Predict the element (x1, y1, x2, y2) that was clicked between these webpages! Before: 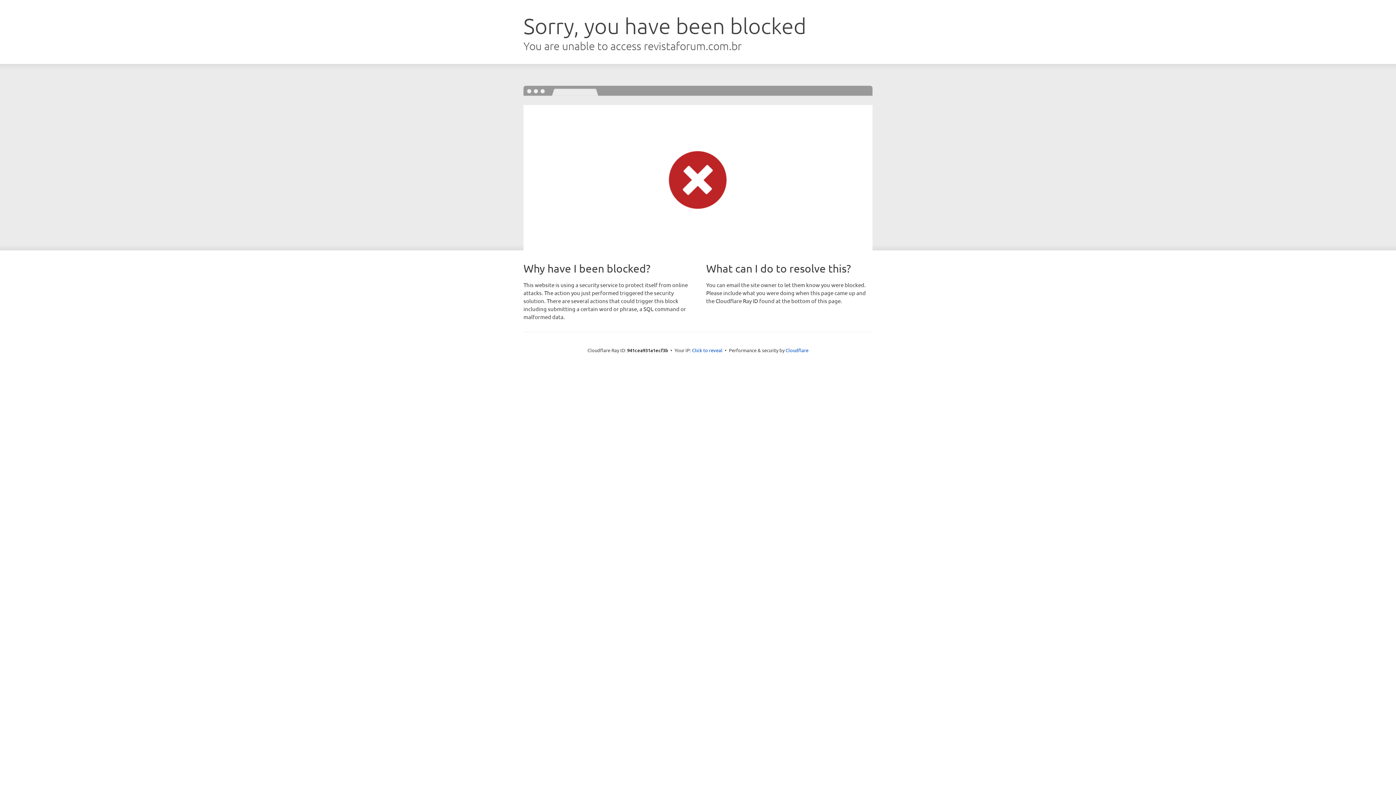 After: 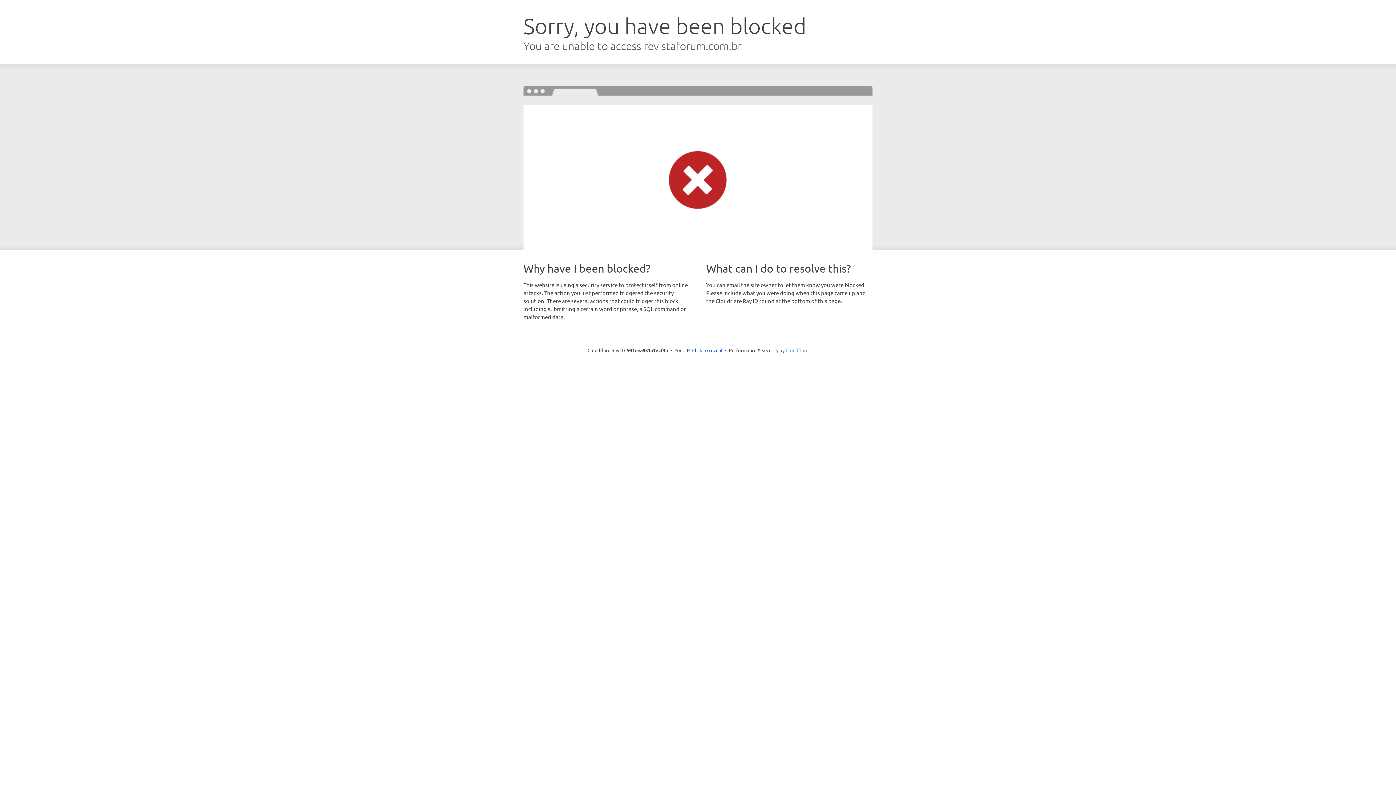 Action: label: Cloudflare bbox: (785, 347, 808, 353)